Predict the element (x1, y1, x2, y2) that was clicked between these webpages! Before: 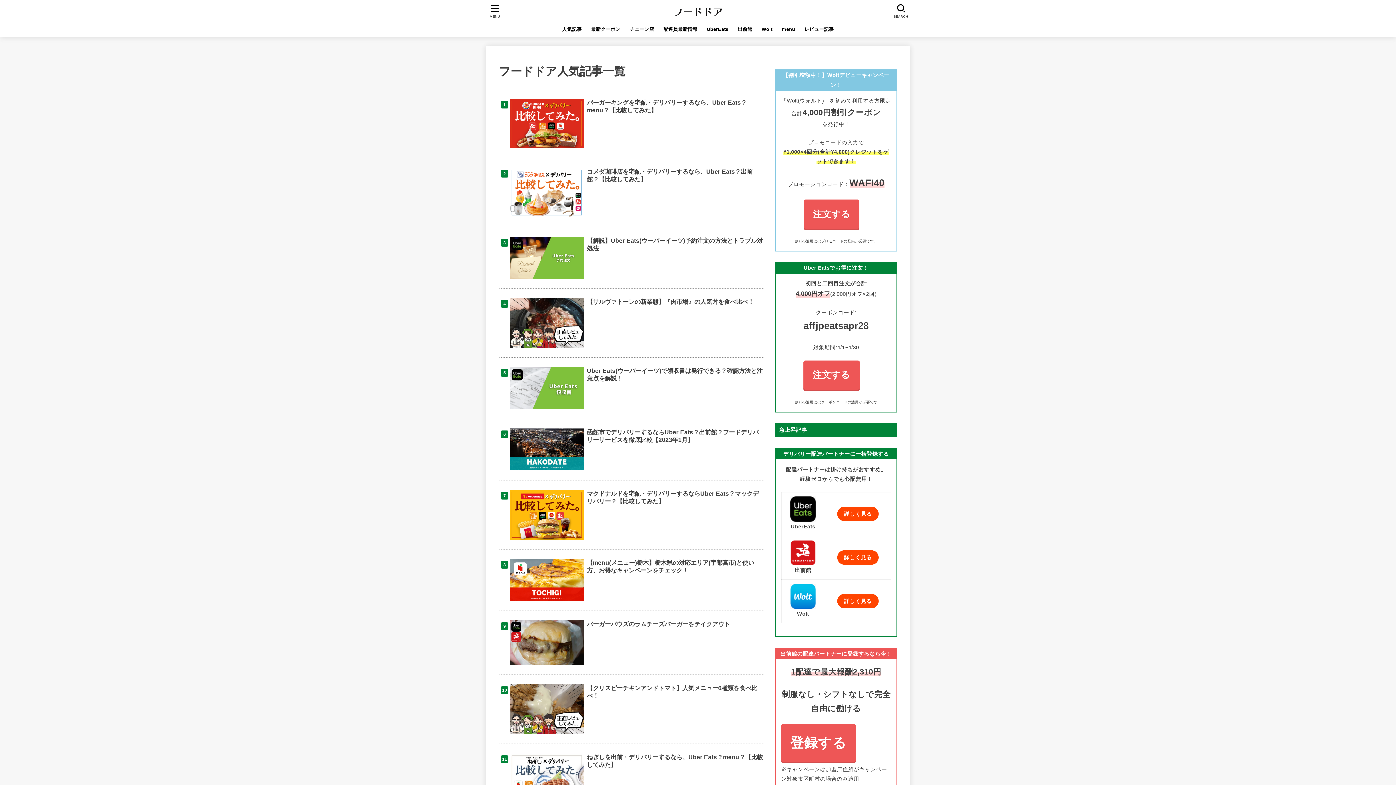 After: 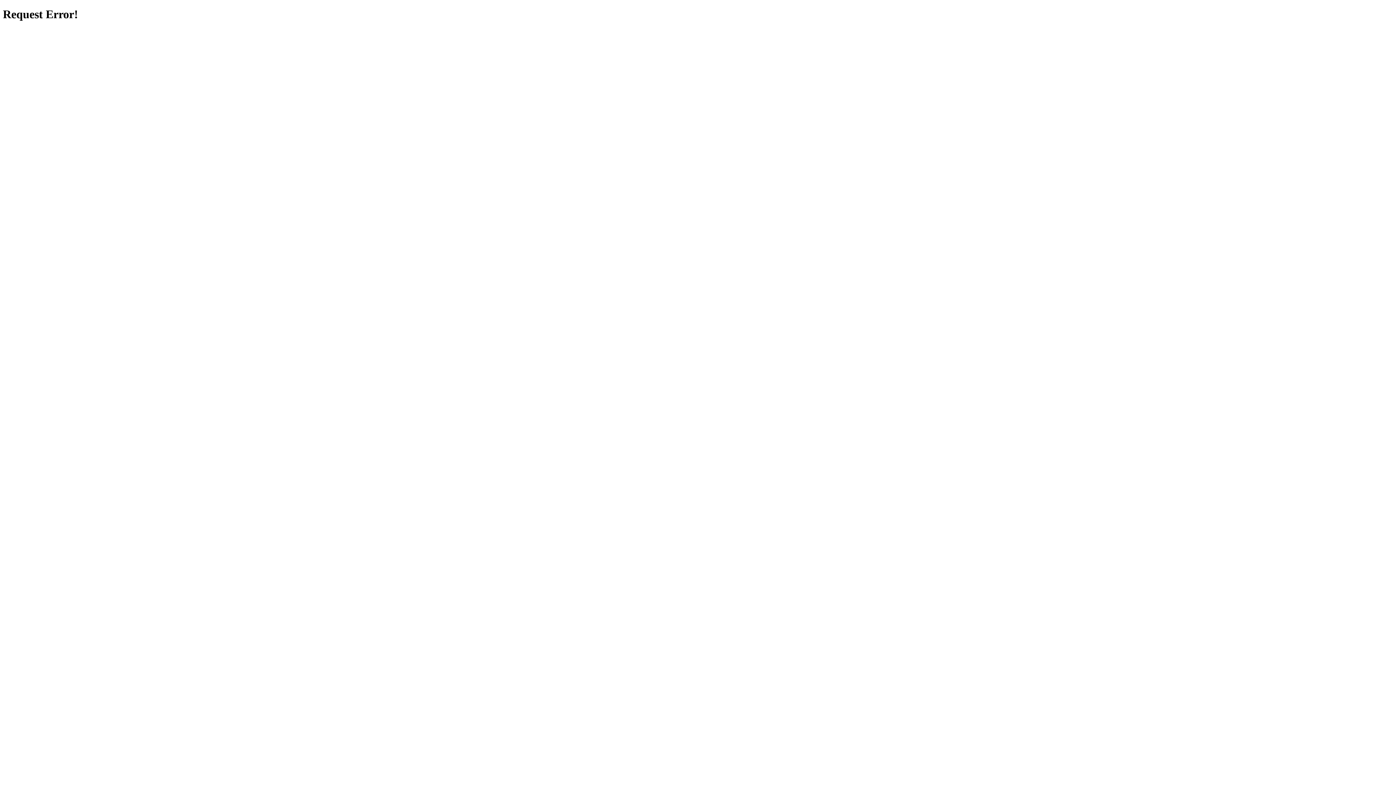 Action: label: 登録する bbox: (781, 724, 855, 762)